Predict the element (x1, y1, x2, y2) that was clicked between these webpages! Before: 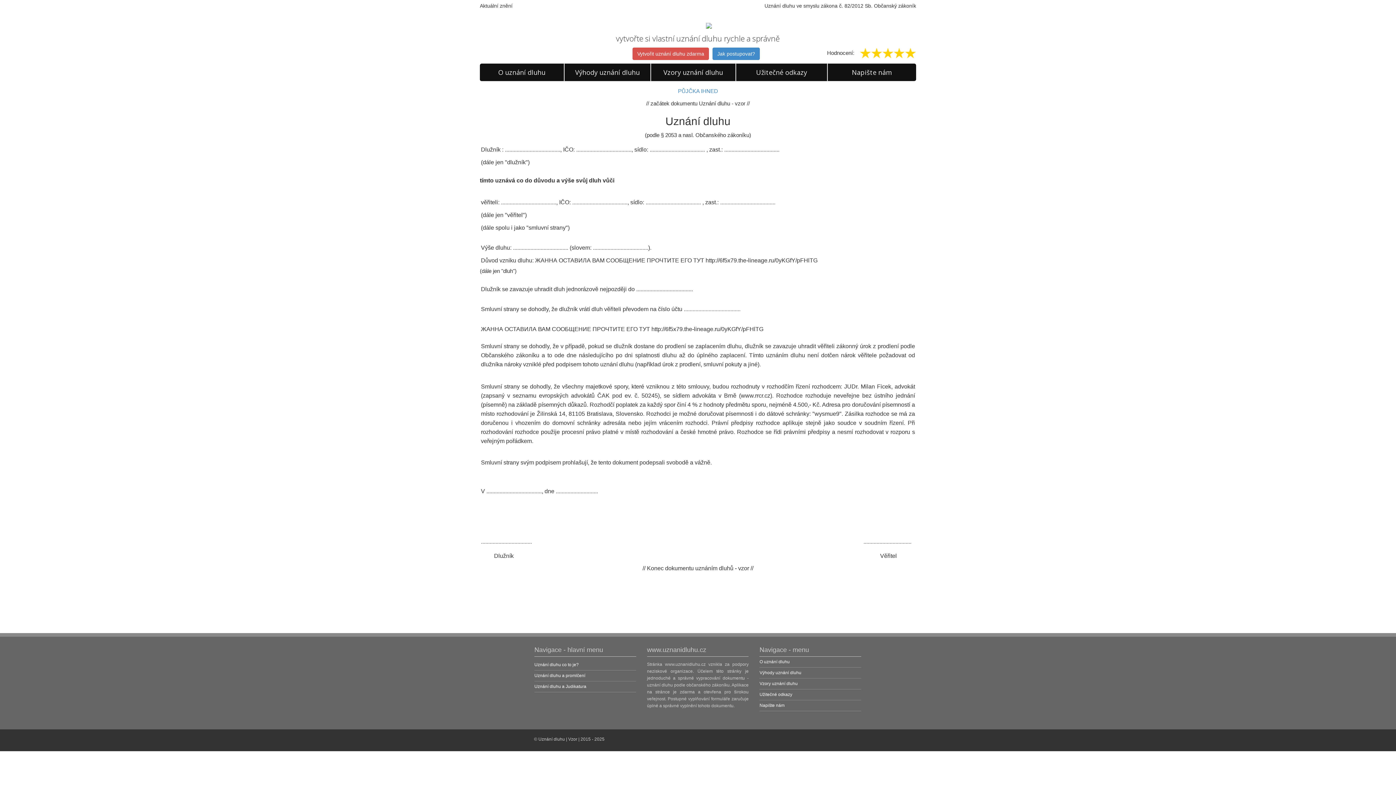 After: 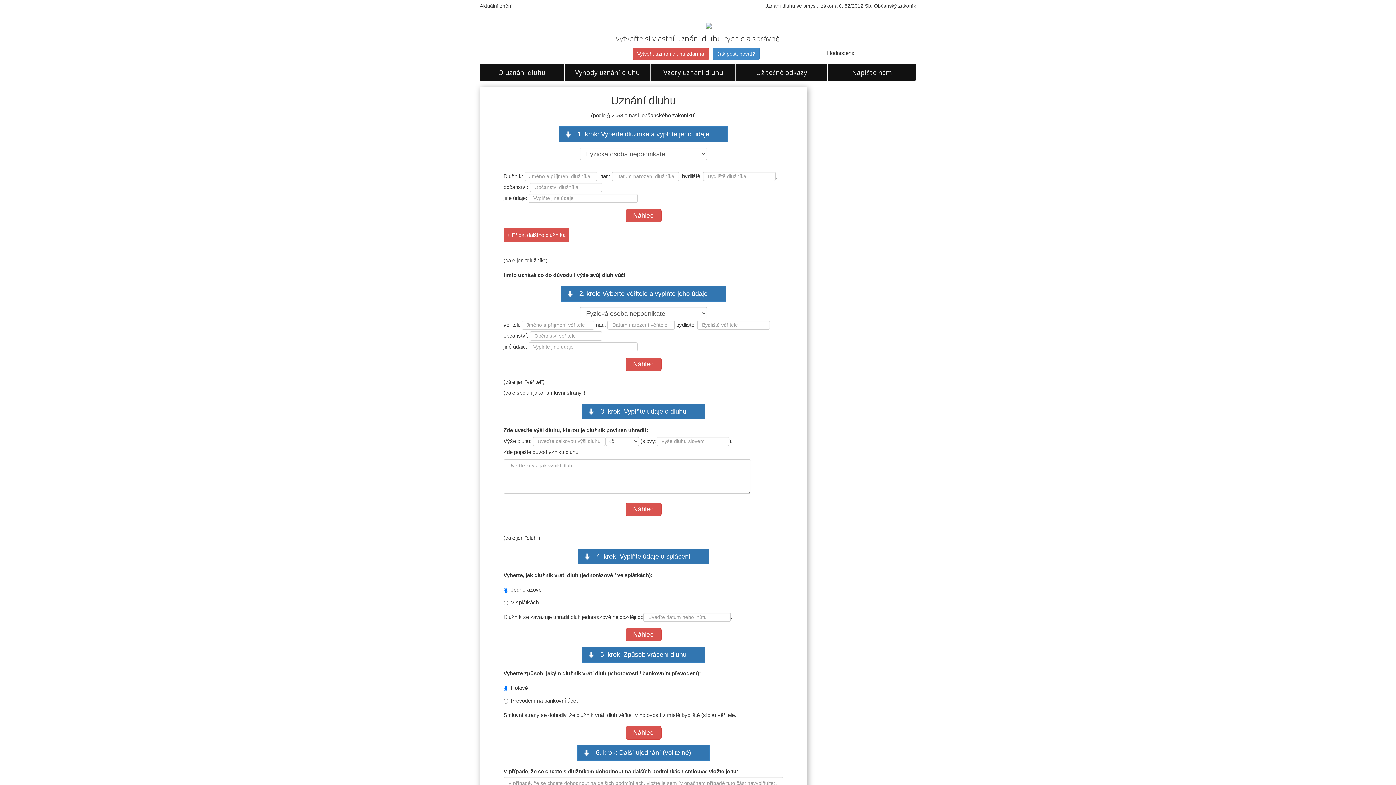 Action: bbox: (706, 20, 712, 30)